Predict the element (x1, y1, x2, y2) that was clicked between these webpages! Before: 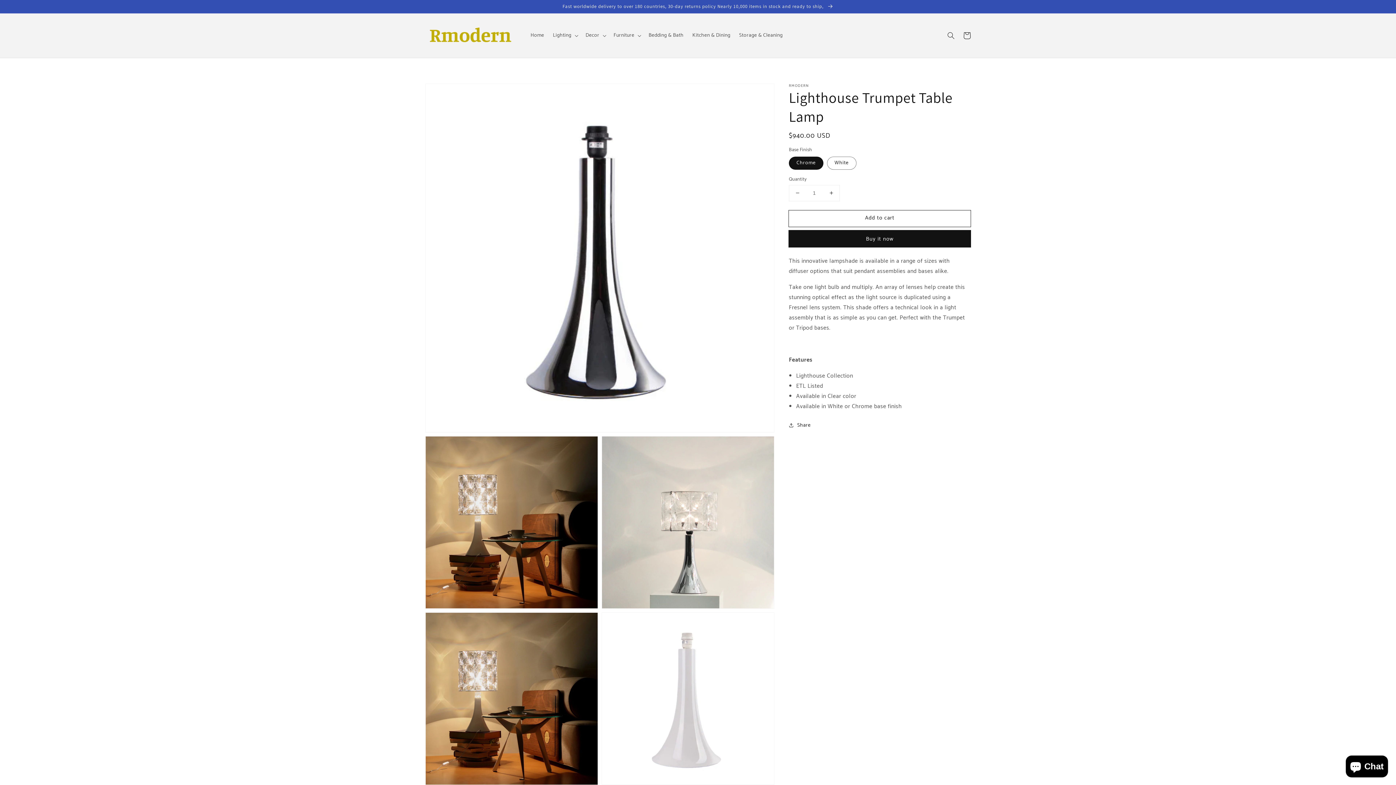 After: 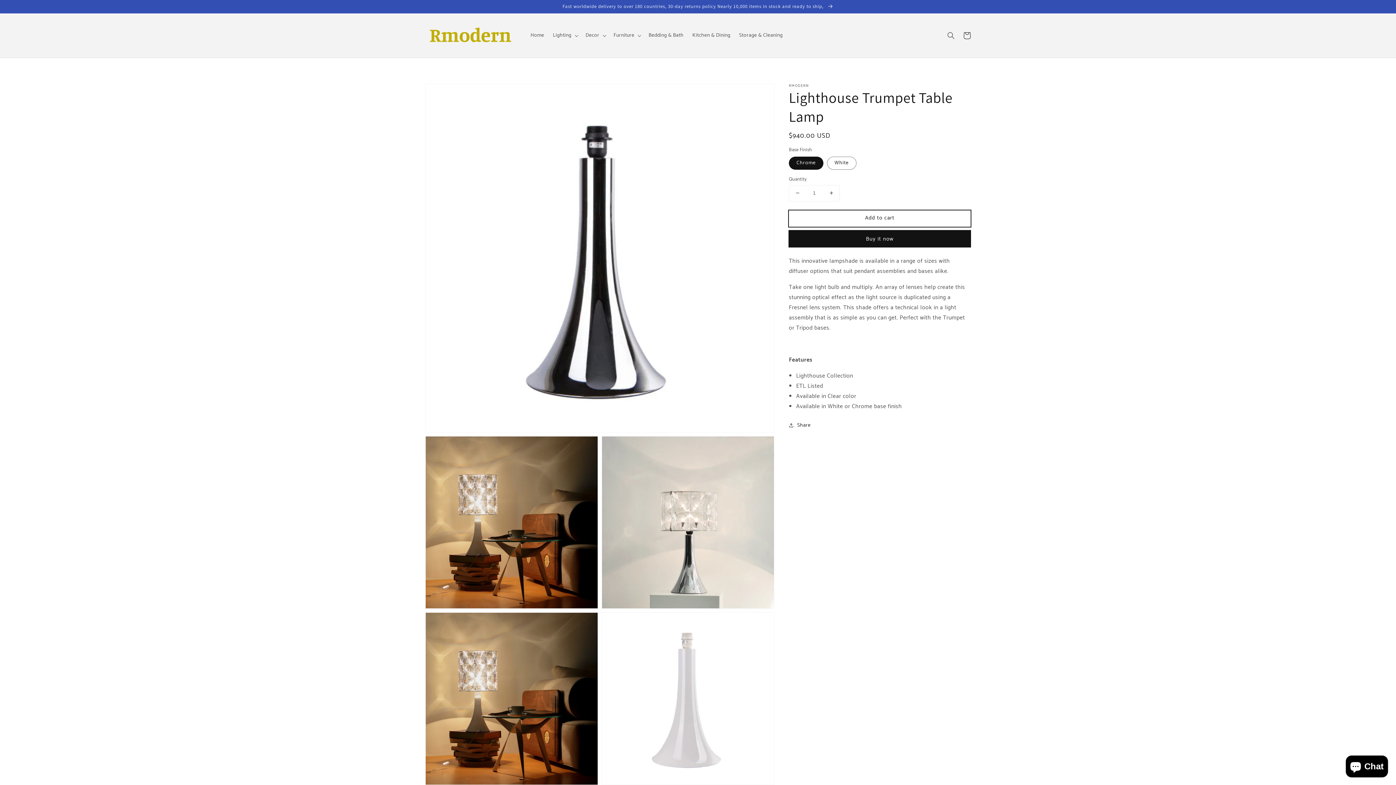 Action: label: Add to cart bbox: (789, 210, 970, 226)